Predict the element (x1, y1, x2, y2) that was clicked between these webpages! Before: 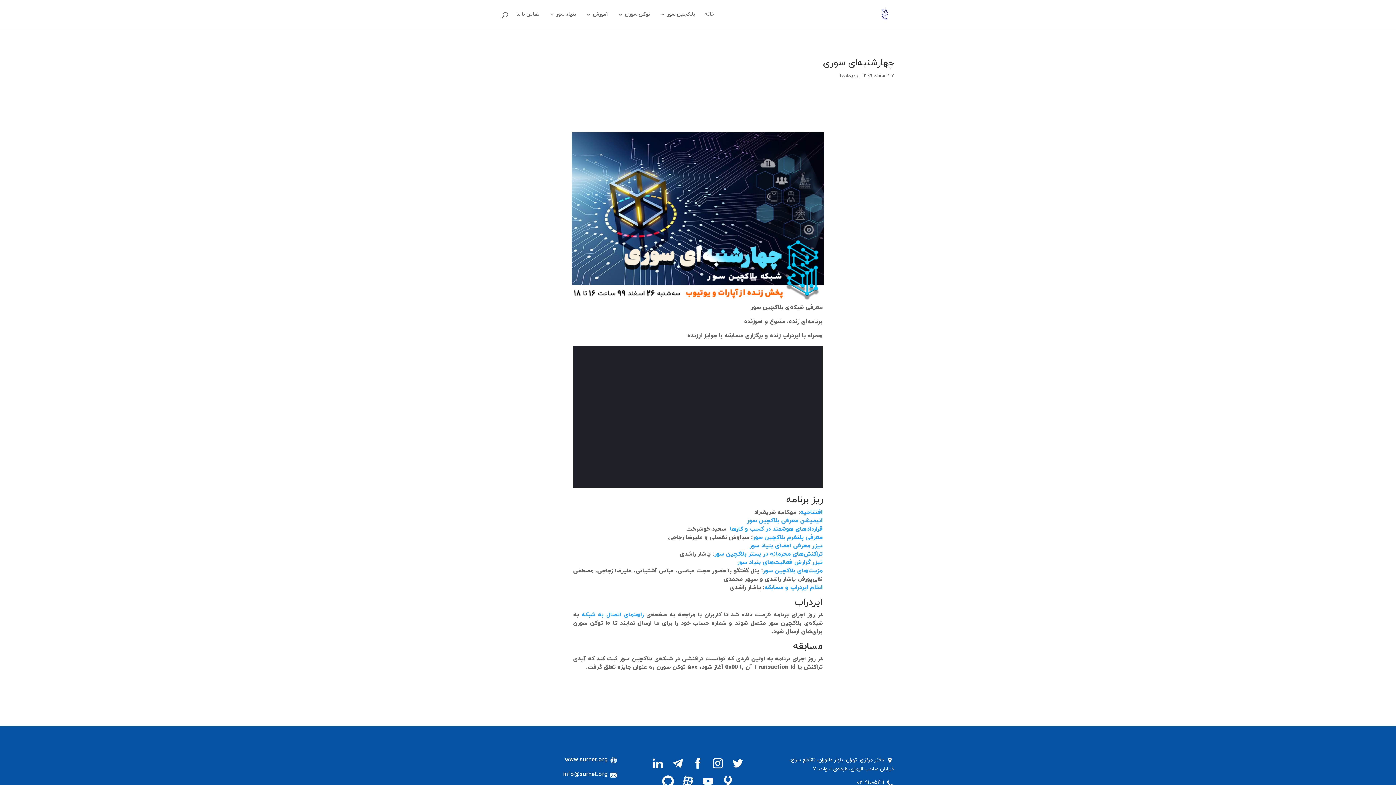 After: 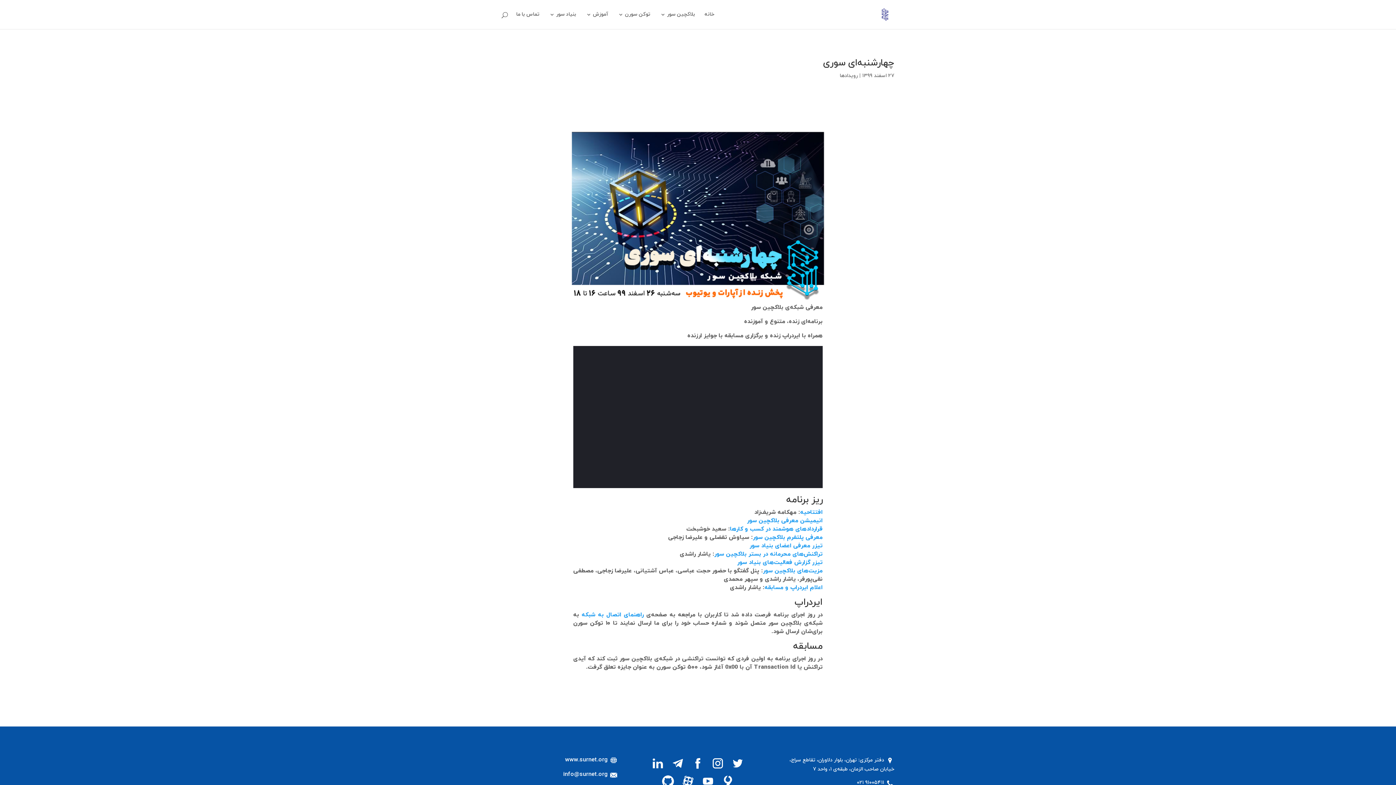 Action: label: معرفی پلتفرم بلاکچین سور bbox: (753, 533, 822, 541)